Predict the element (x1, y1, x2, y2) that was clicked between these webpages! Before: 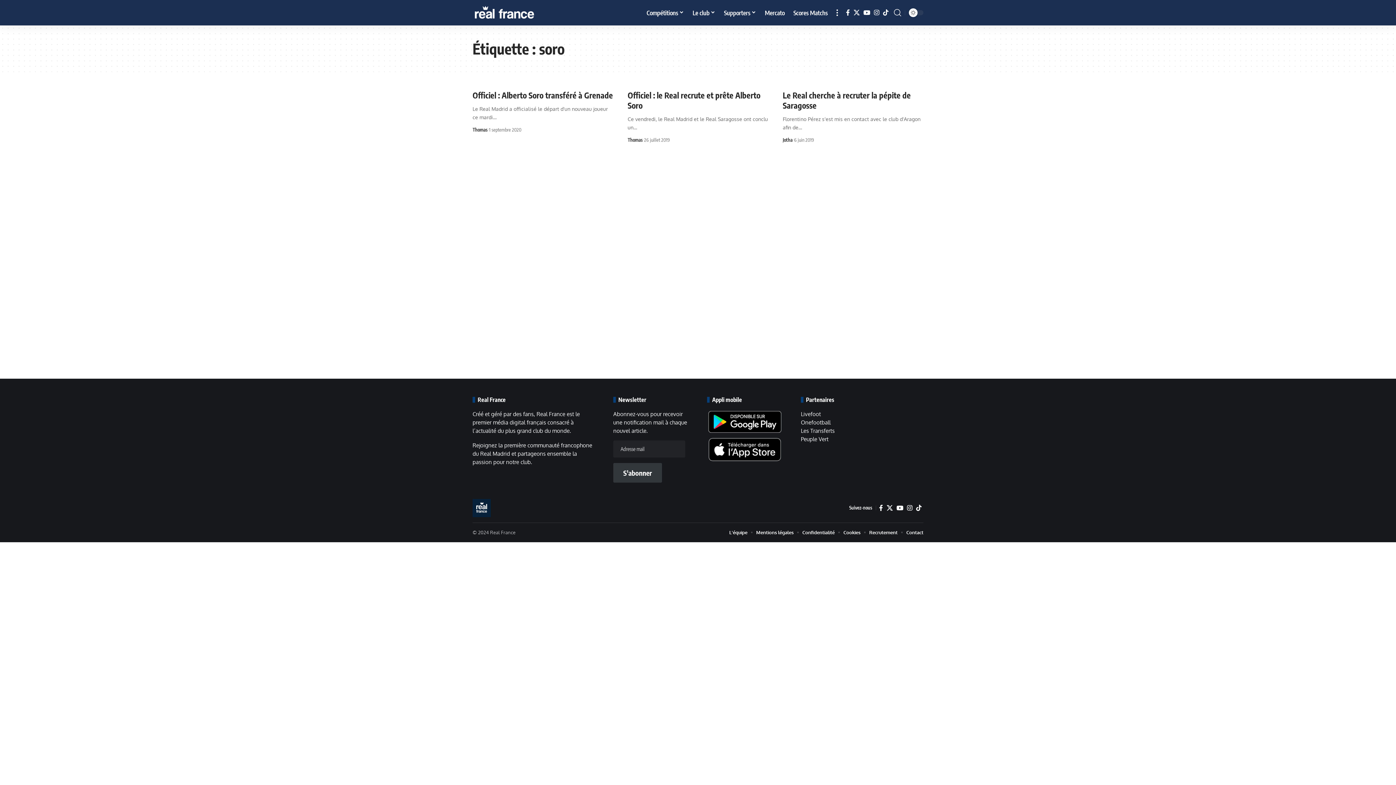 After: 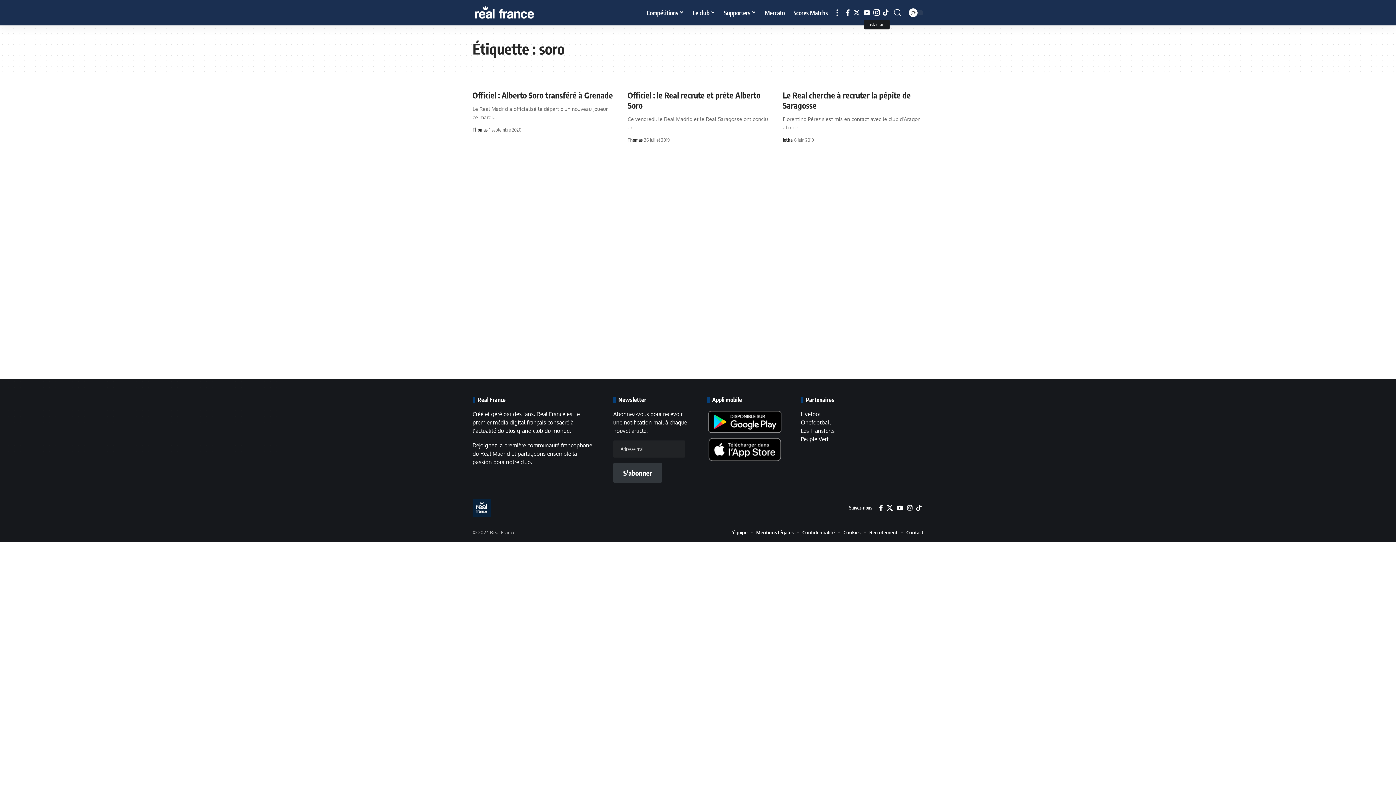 Action: label: Instagram bbox: (872, 7, 881, 17)